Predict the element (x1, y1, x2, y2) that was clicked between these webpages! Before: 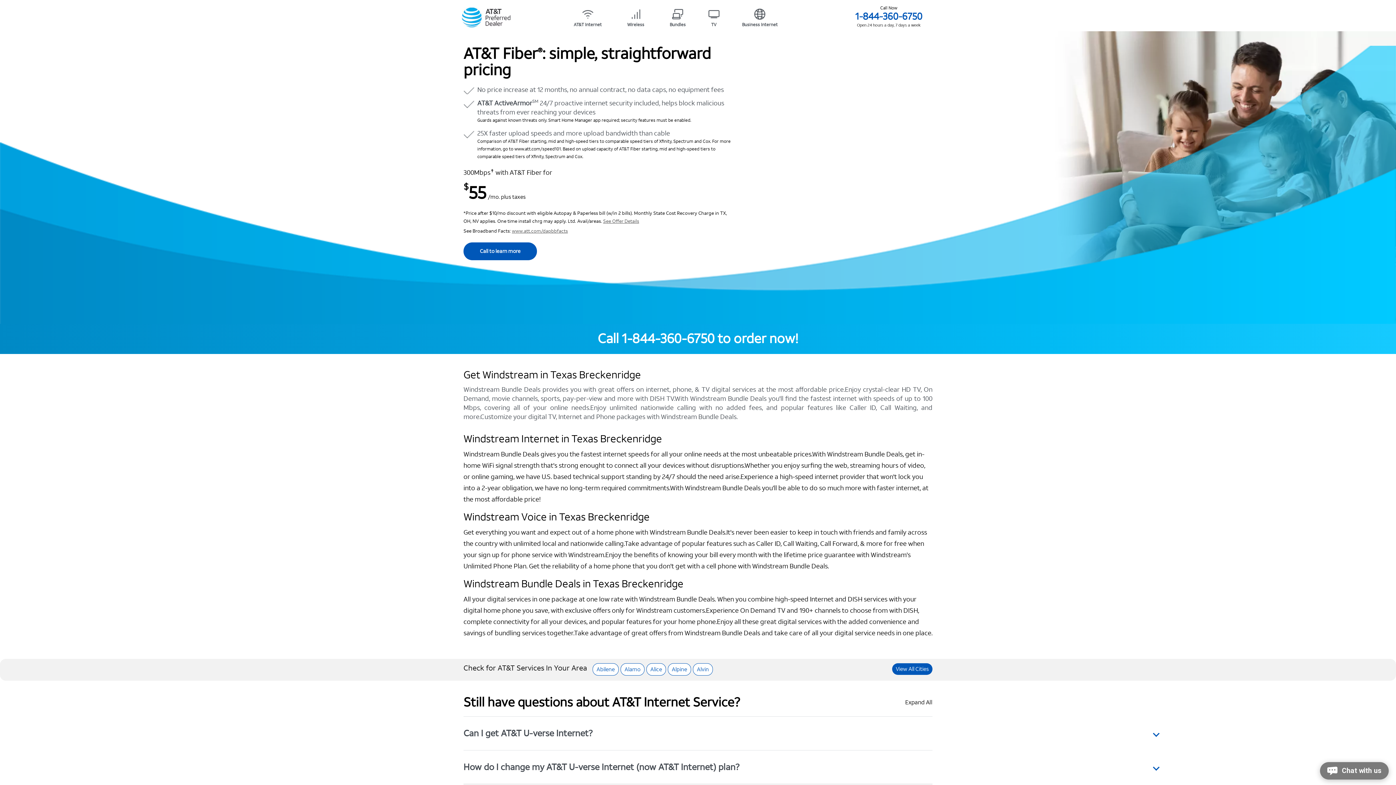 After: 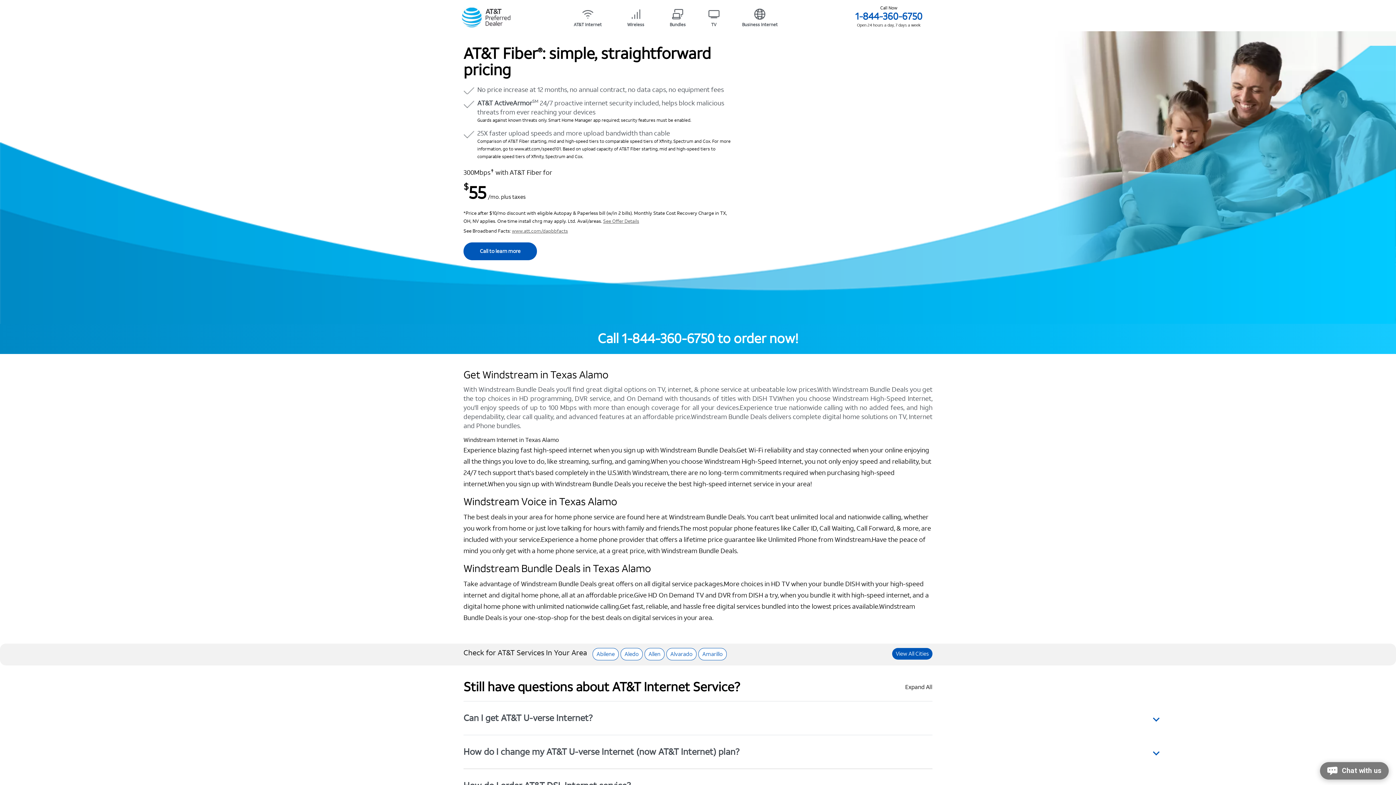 Action: label: Alamo bbox: (620, 663, 644, 676)